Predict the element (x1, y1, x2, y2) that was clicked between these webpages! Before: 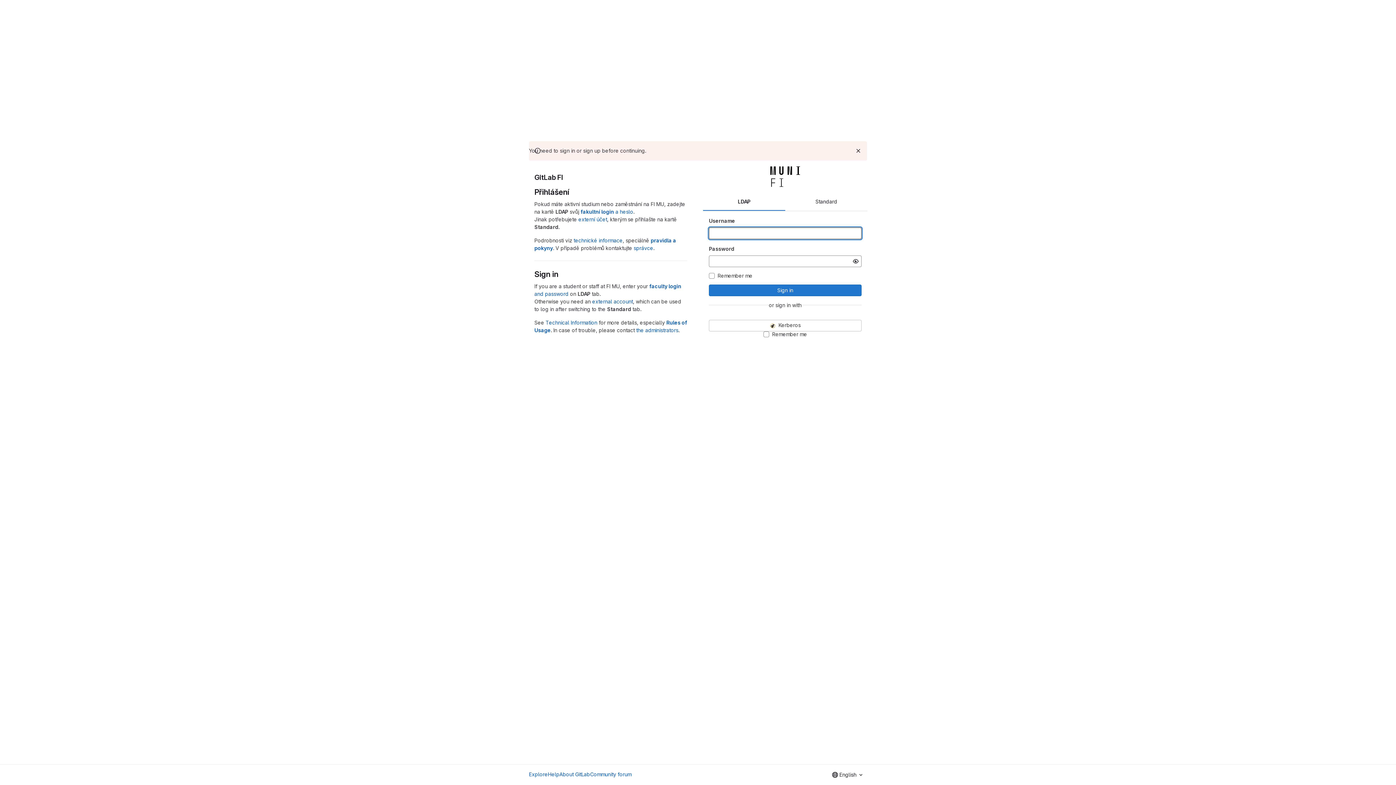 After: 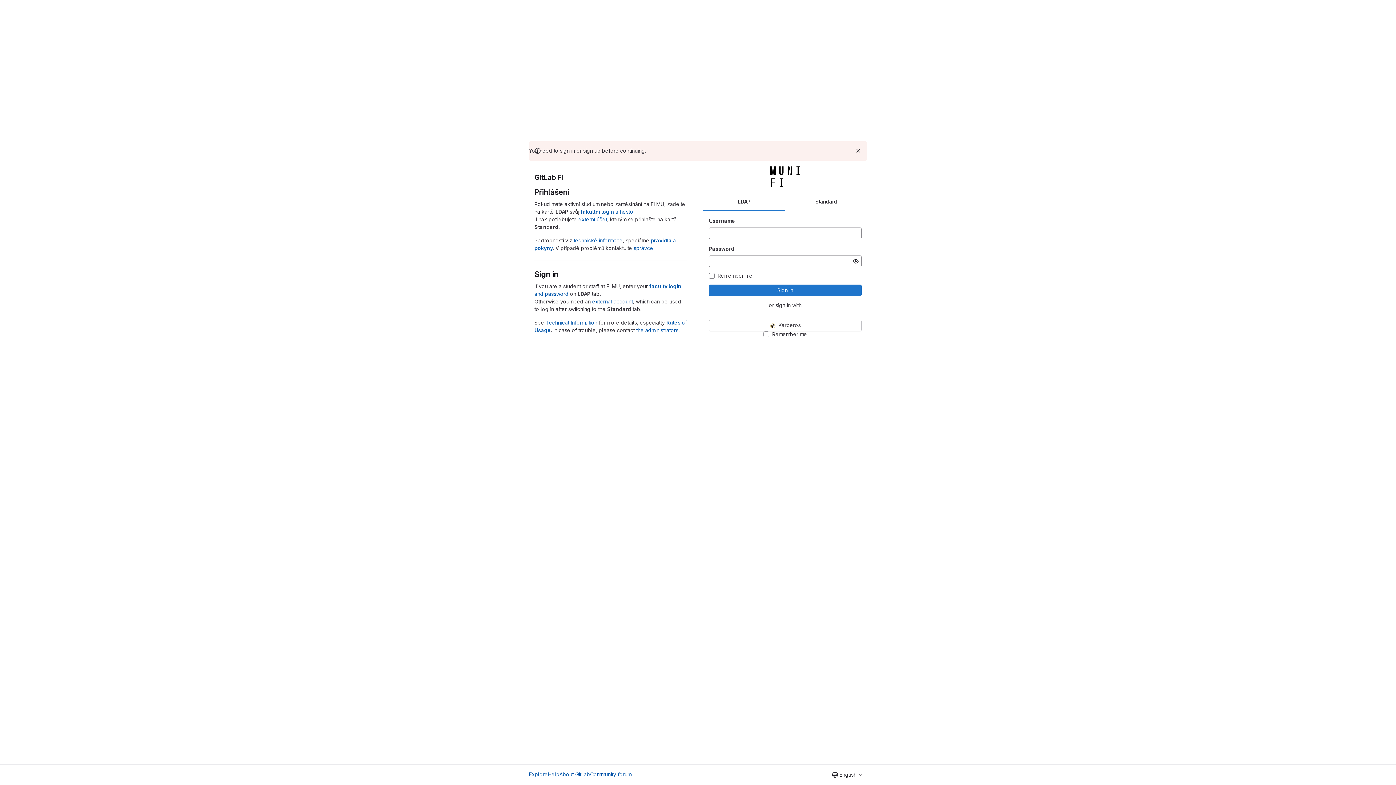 Action: bbox: (590, 770, 631, 778) label: Community forum